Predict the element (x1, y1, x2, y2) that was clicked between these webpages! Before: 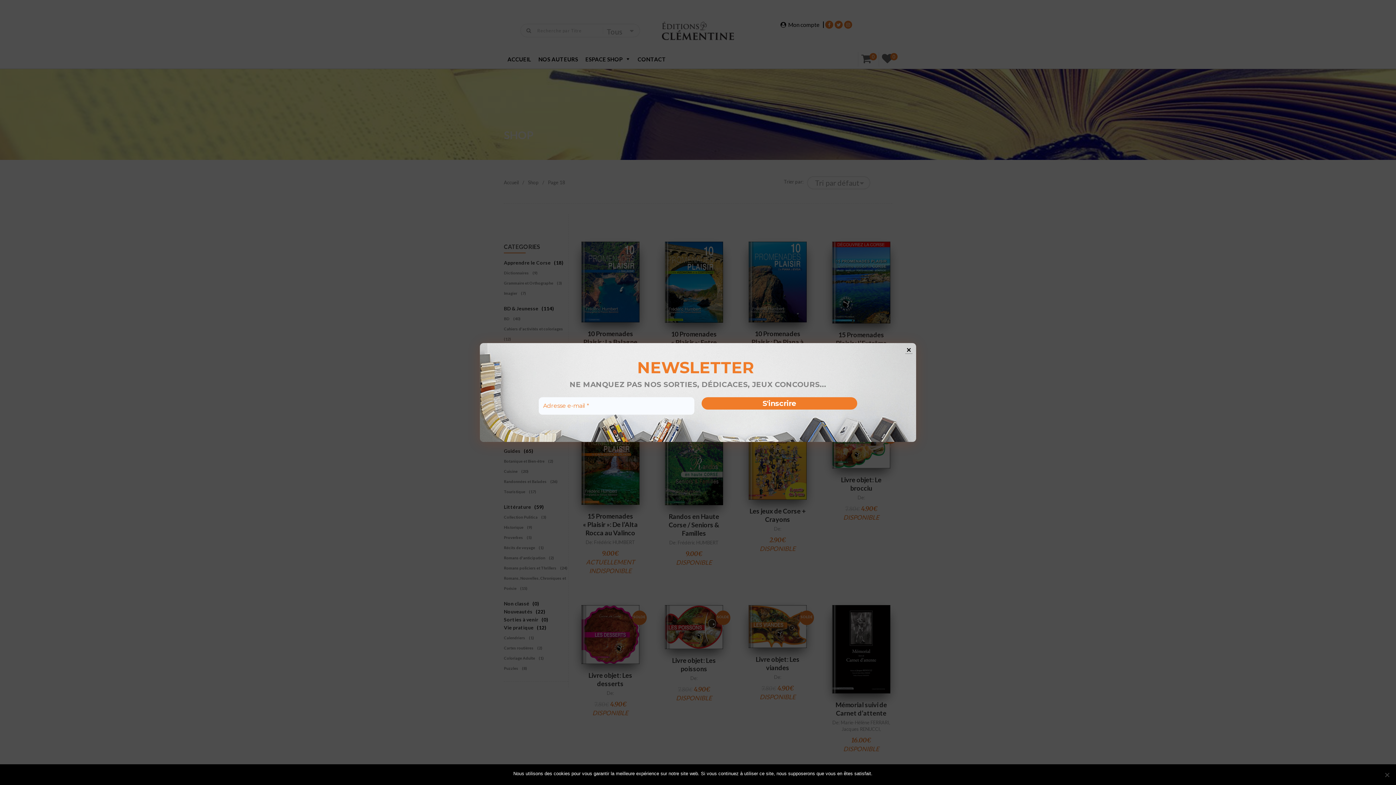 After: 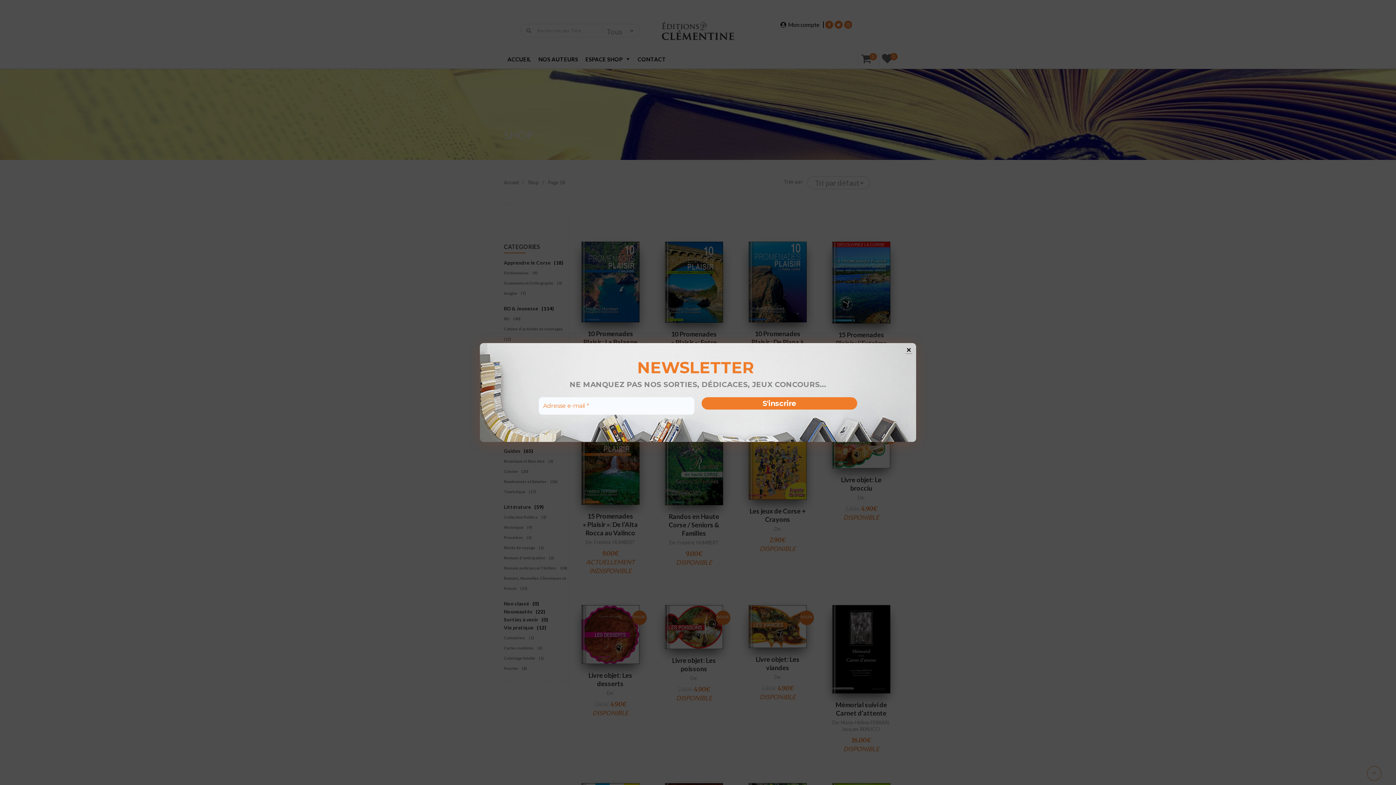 Action: label: Ok bbox: (876, 770, 882, 777)